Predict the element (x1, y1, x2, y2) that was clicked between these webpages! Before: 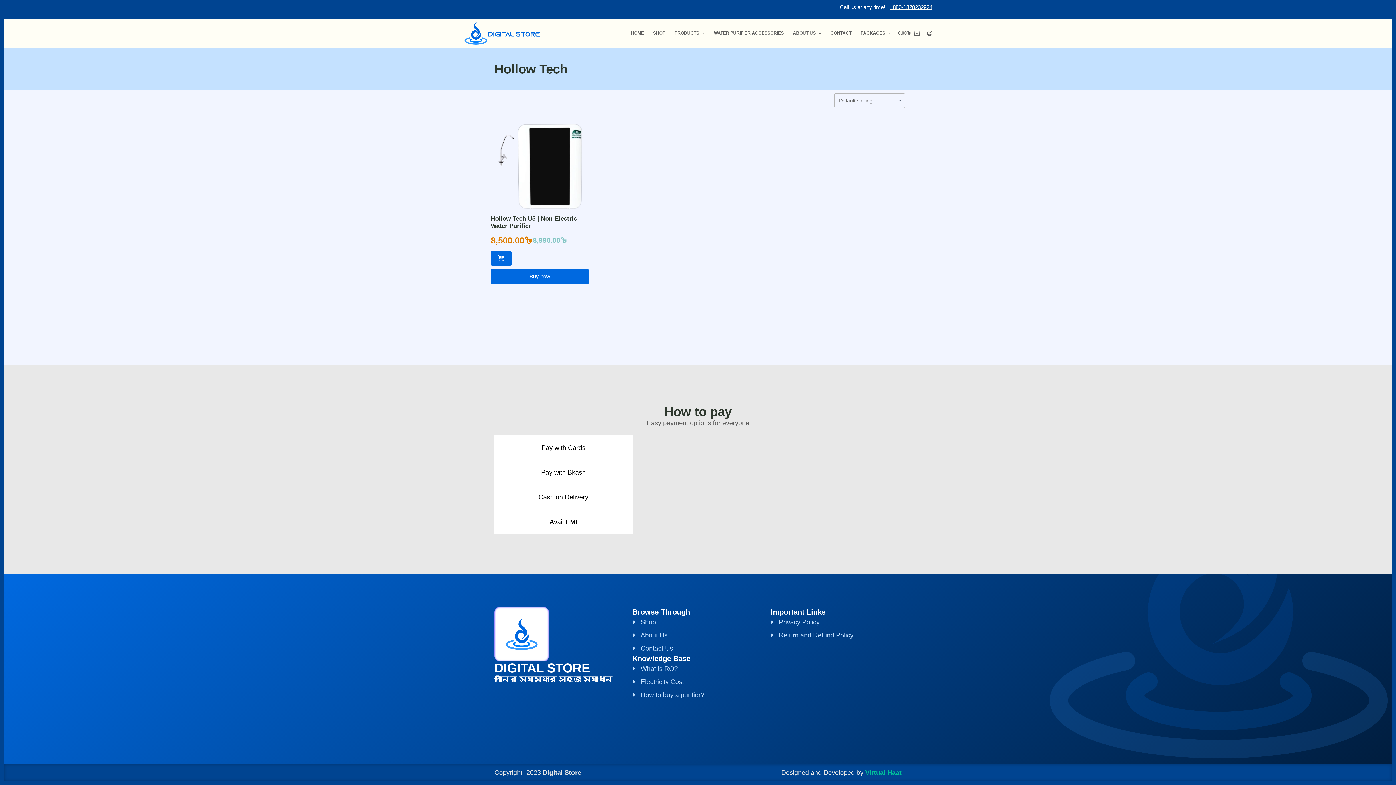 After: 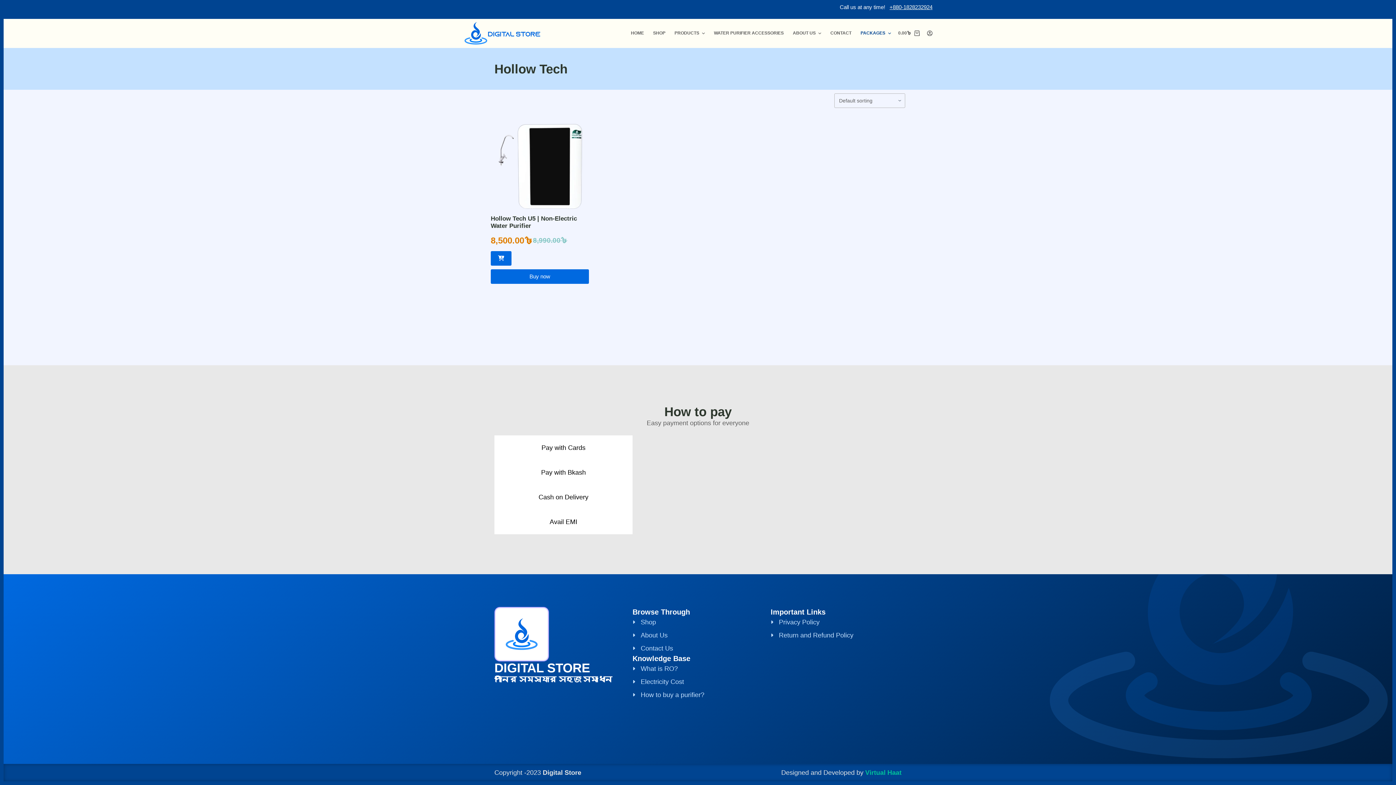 Action: label: PACKAGES bbox: (856, 18, 891, 47)